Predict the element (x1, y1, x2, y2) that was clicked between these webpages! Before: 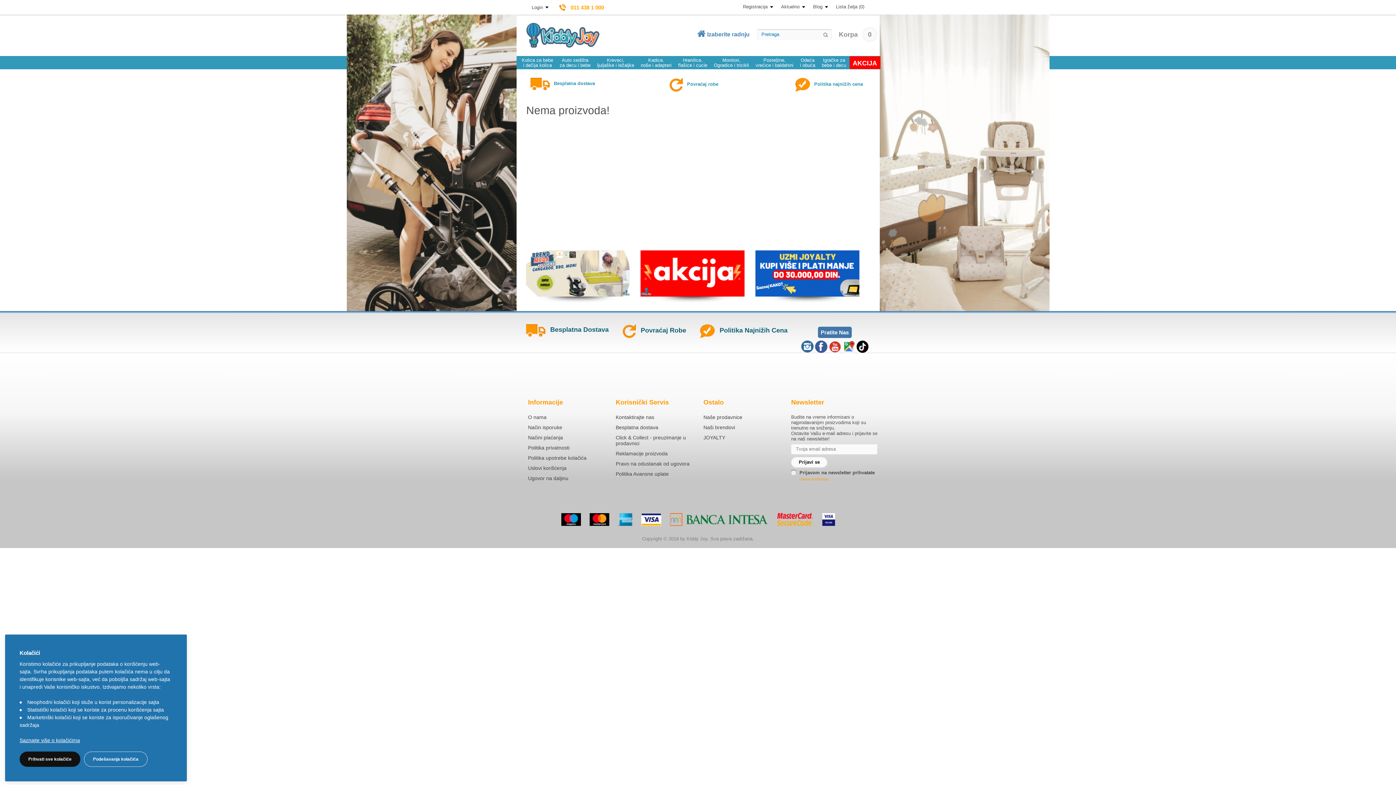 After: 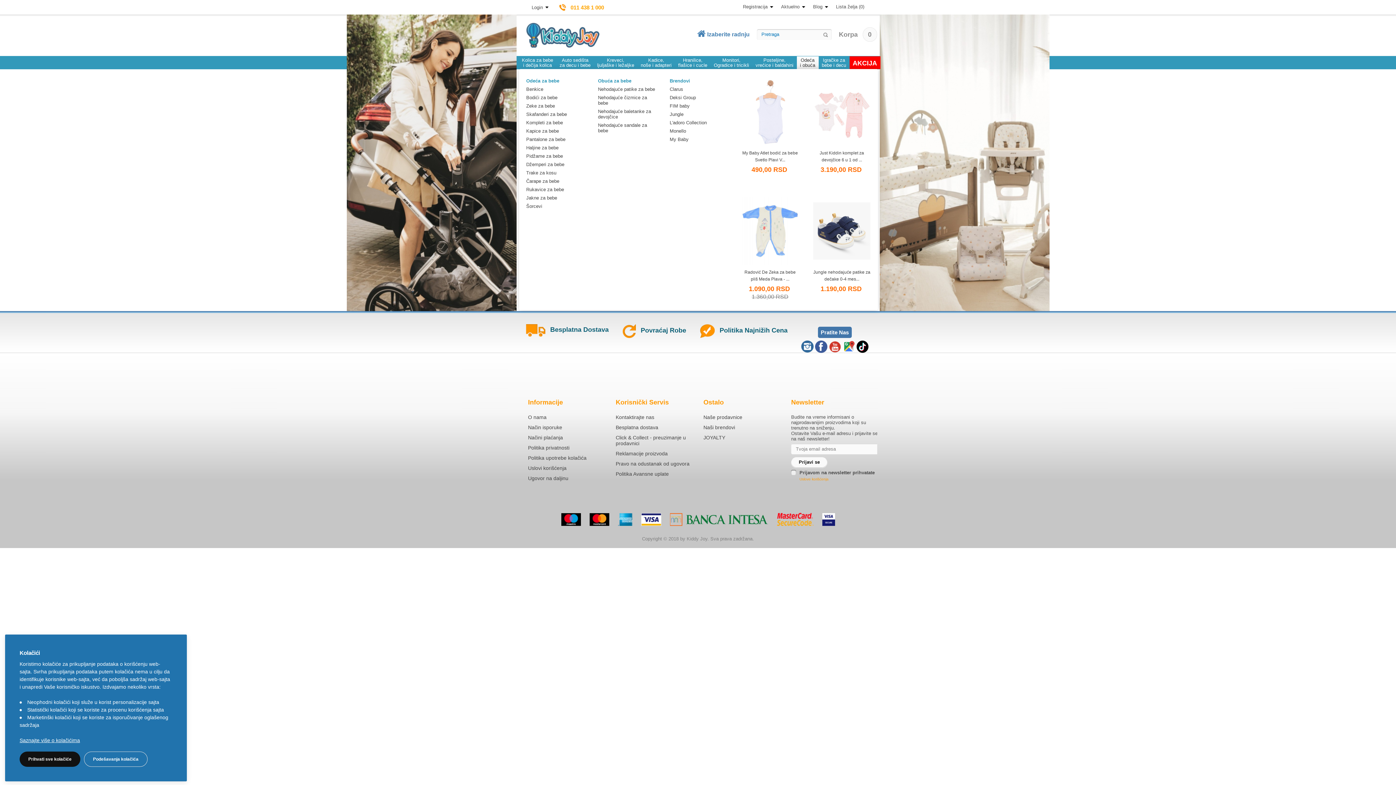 Action: label: Odeća
i obuća bbox: (796, 56, 818, 69)